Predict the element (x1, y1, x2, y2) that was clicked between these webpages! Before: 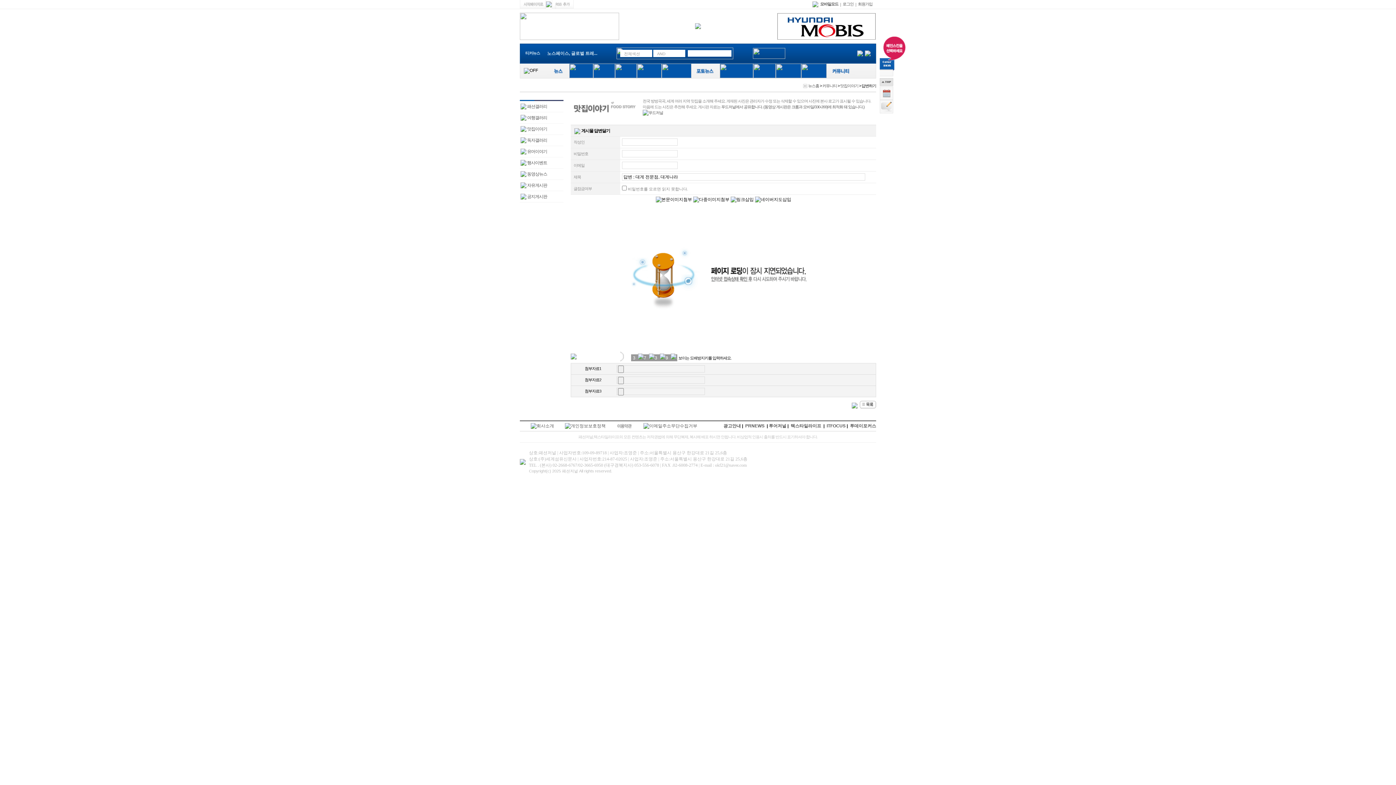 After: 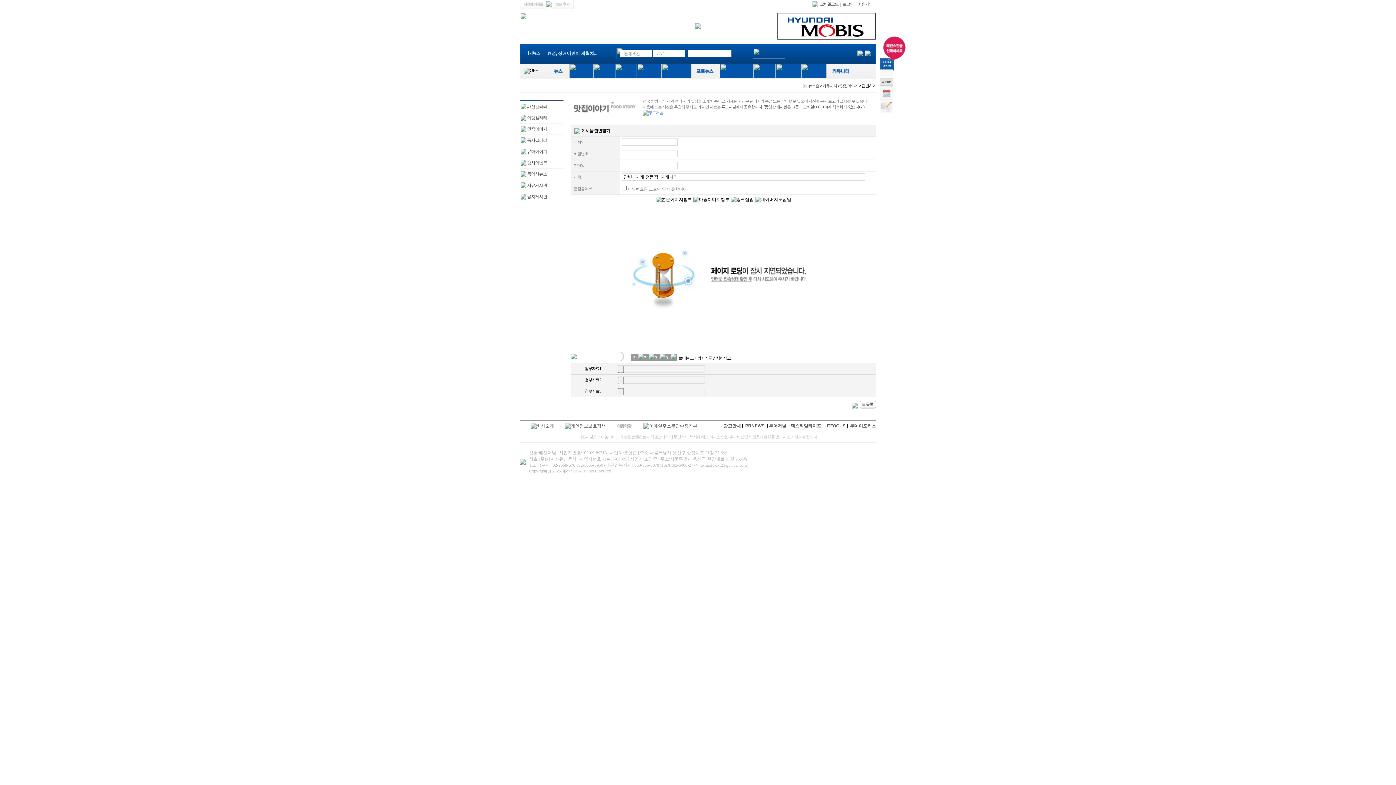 Action: bbox: (642, 110, 663, 114)